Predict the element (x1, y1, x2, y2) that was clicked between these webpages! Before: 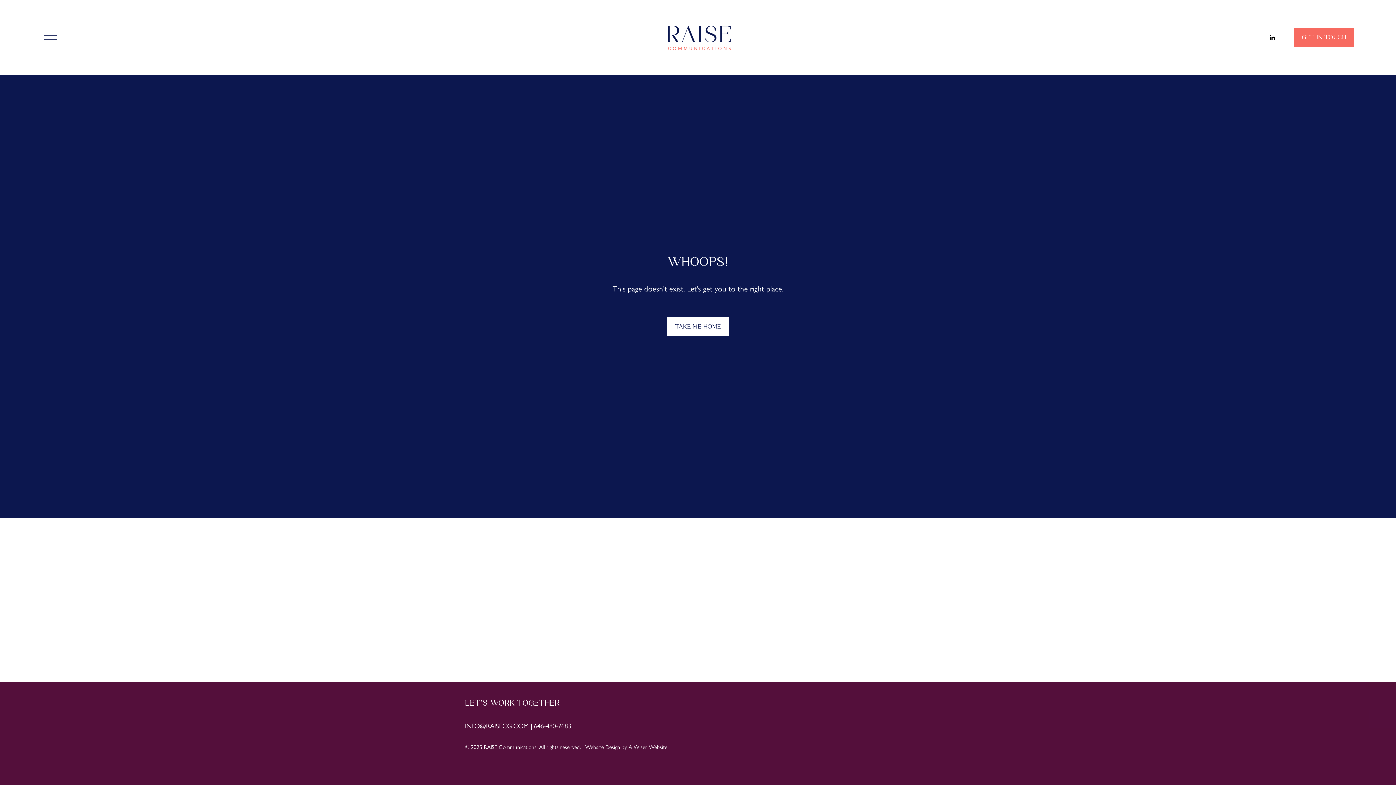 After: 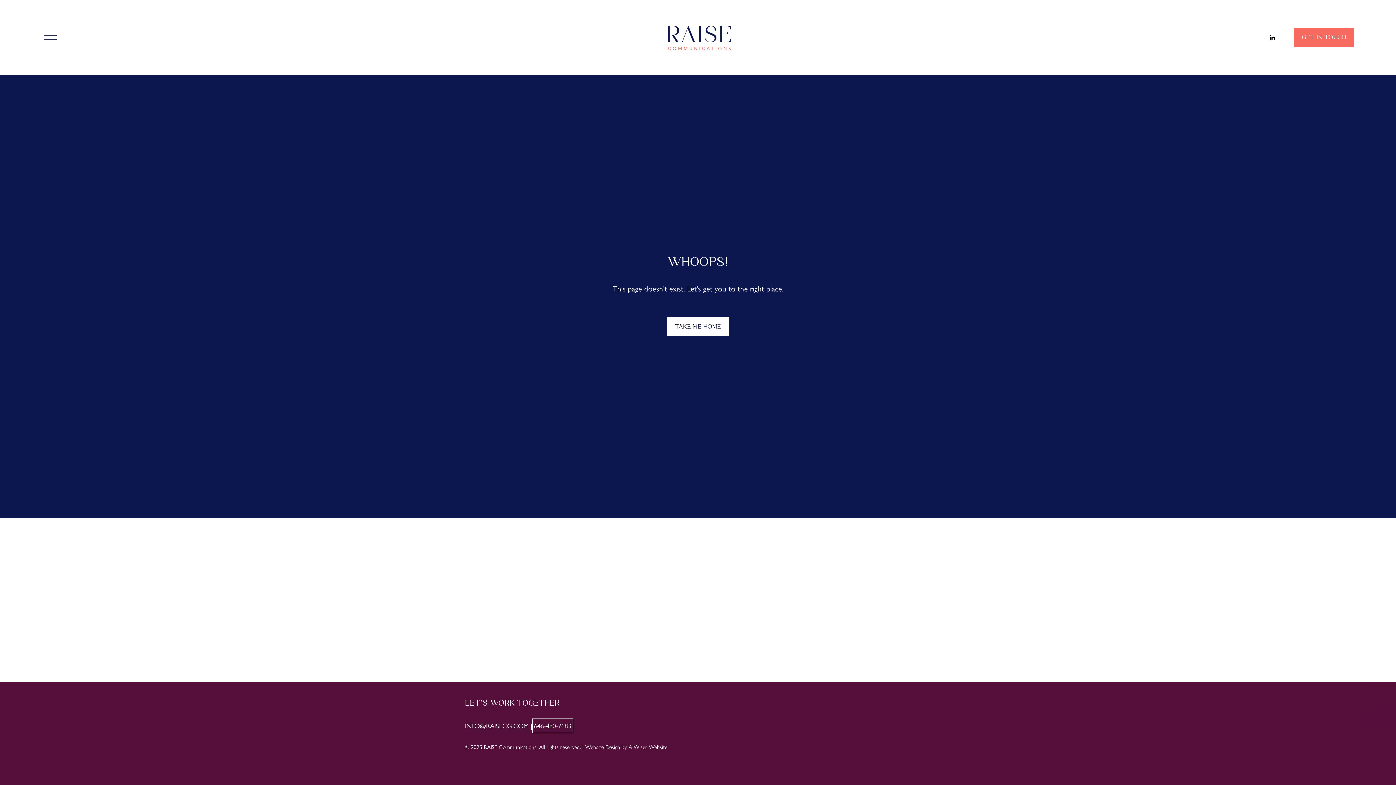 Action: label: 646-480-7683 bbox: (534, 720, 571, 731)